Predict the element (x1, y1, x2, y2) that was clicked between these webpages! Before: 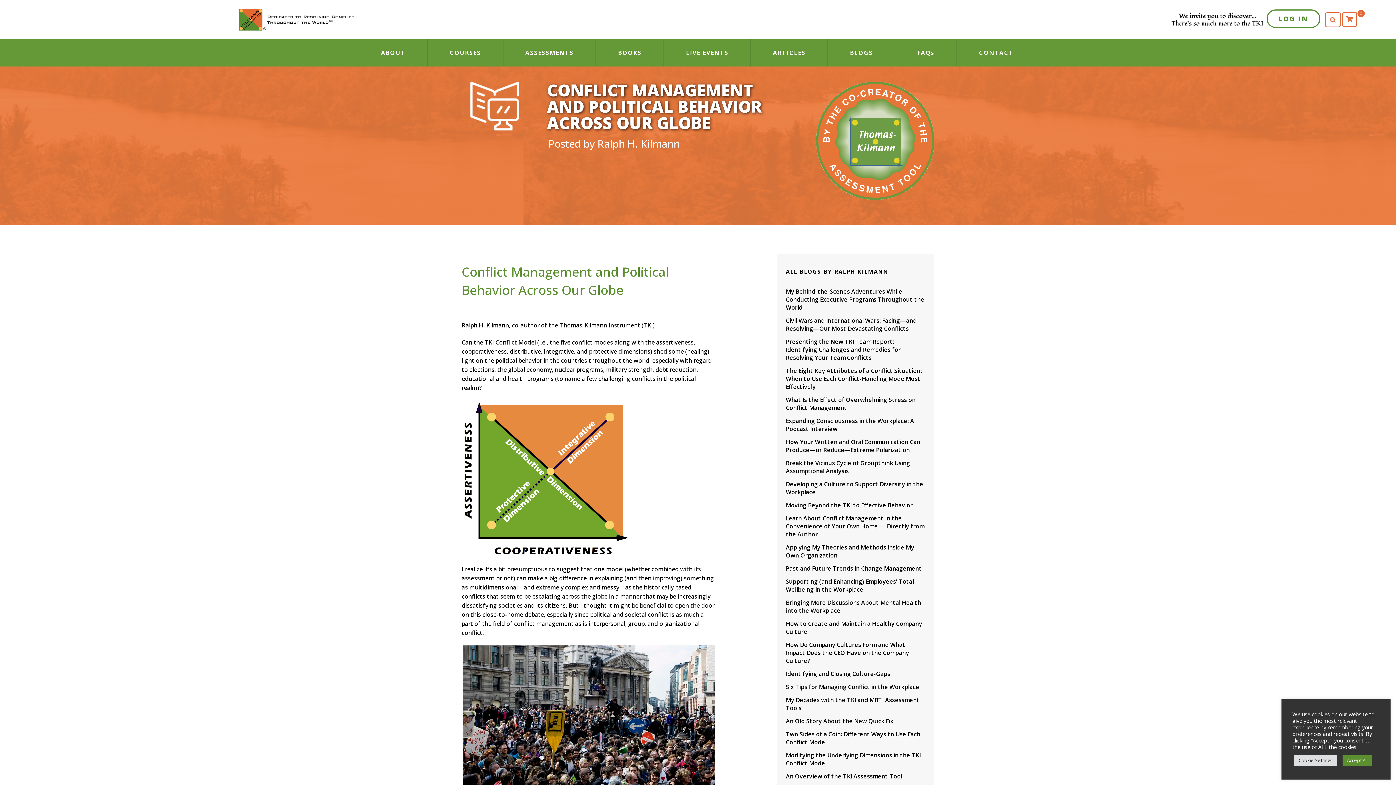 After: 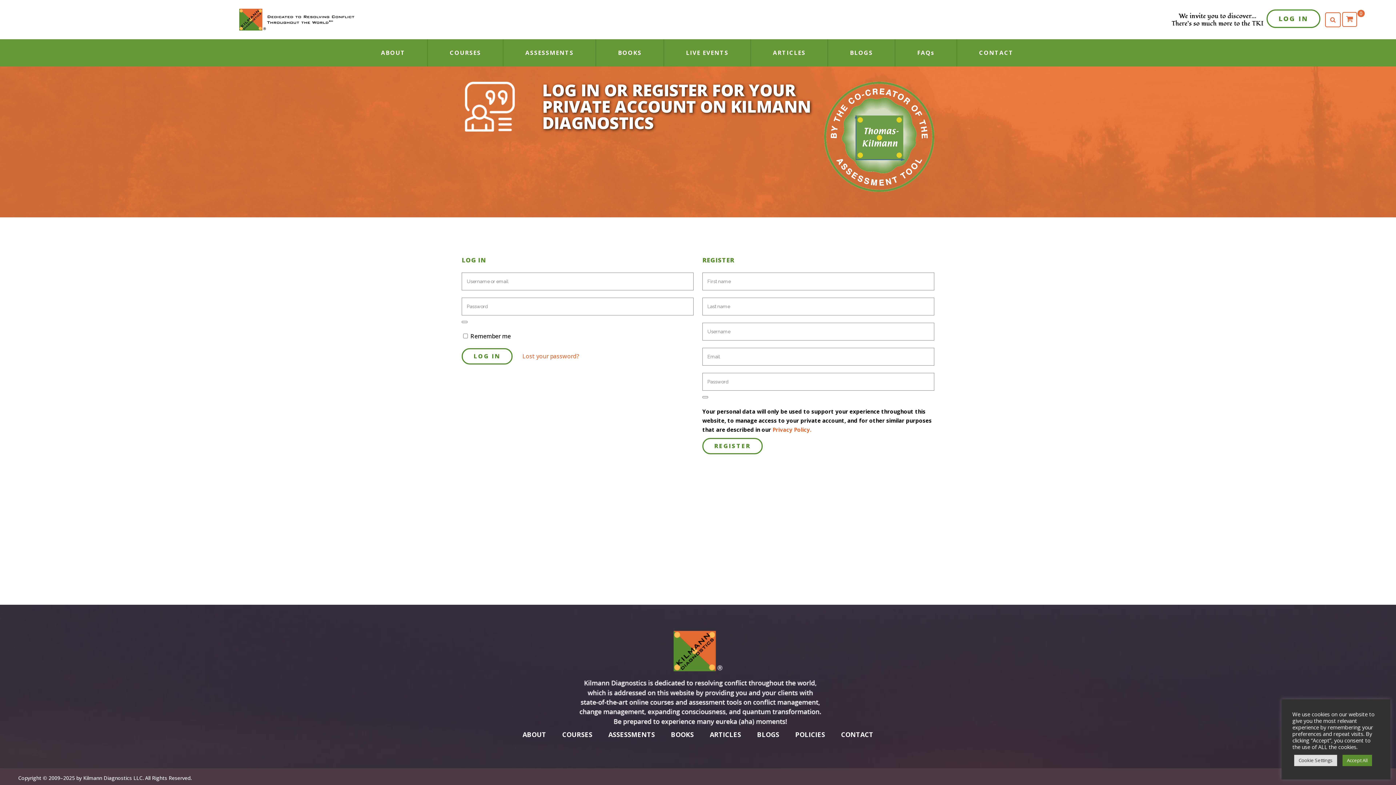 Action: label: LOG IN bbox: (1266, 9, 1320, 28)